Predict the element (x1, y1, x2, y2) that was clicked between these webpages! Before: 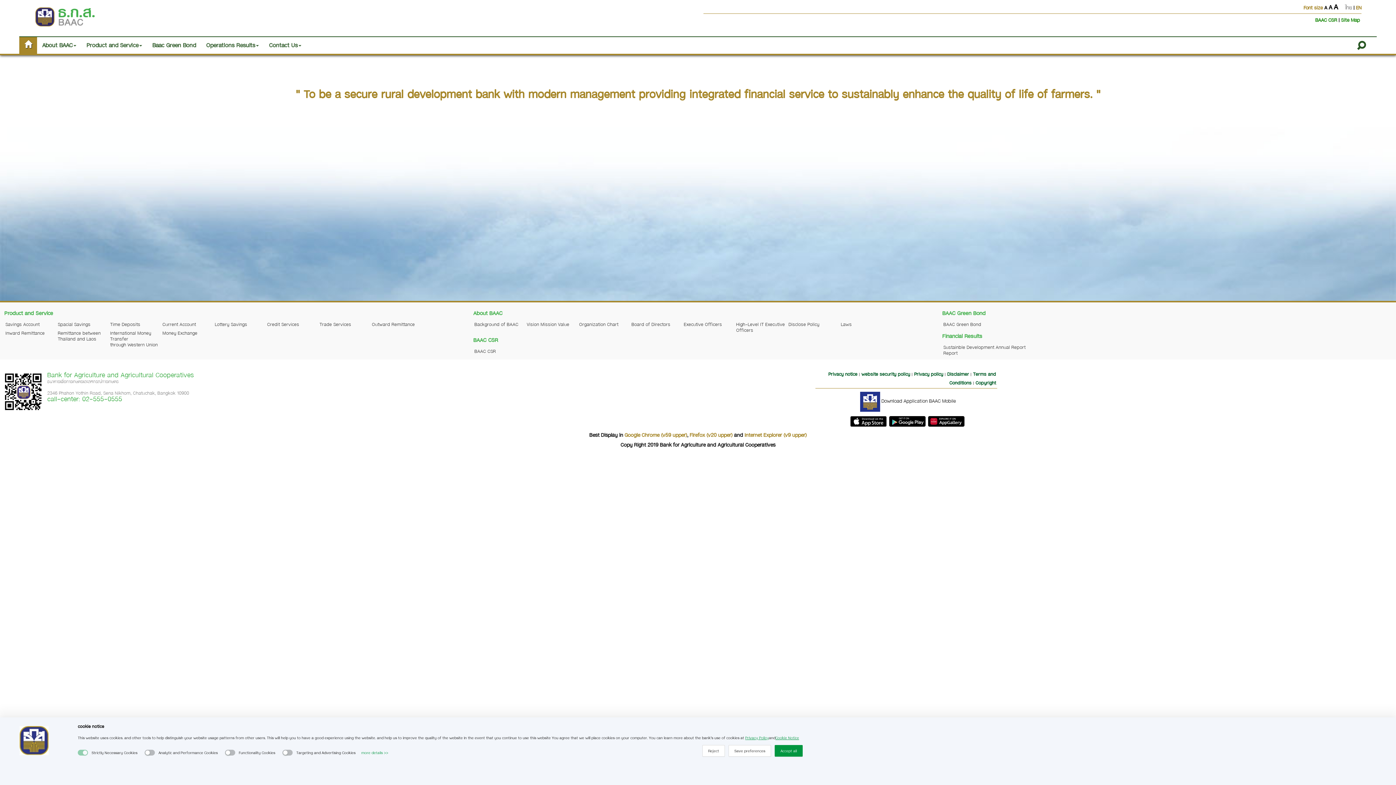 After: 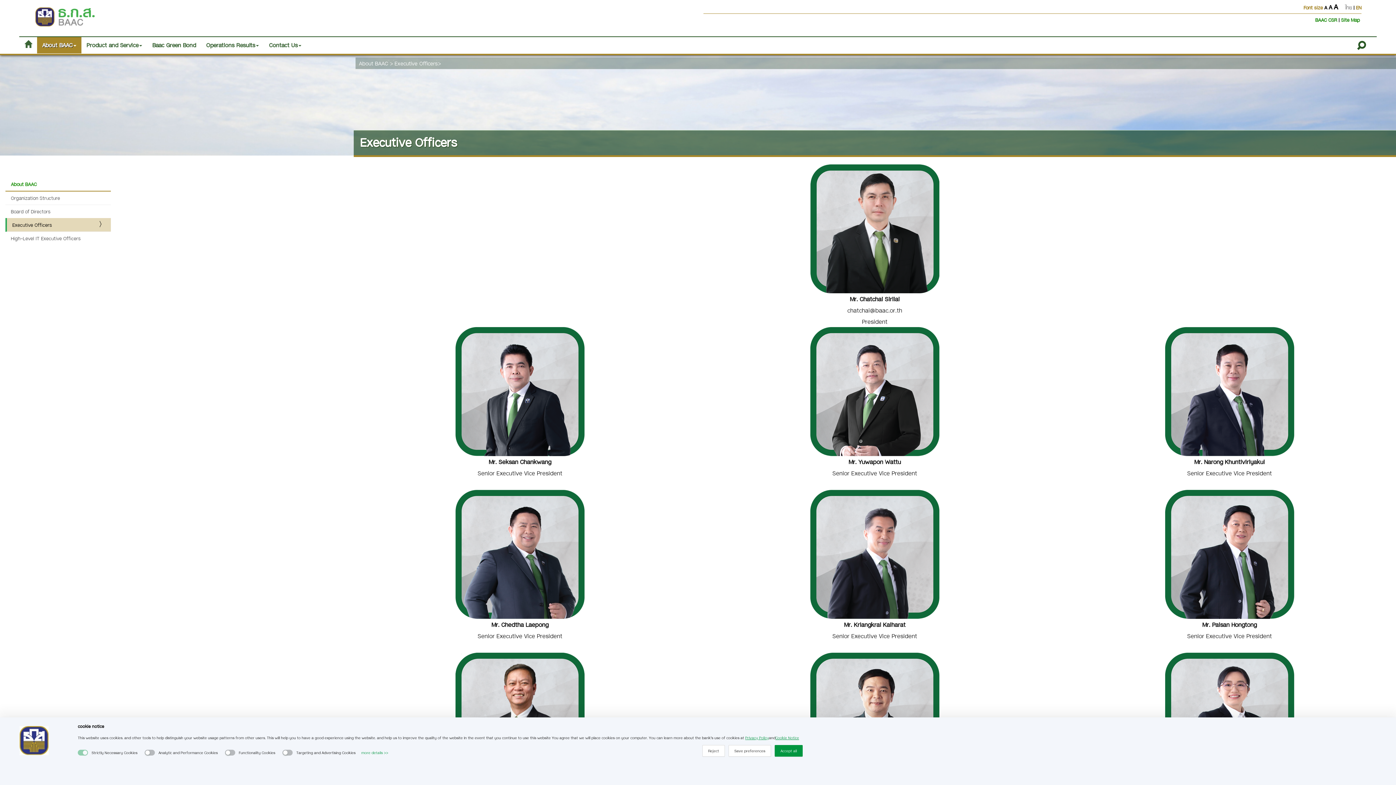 Action: bbox: (683, 321, 722, 327) label: Executive Officers